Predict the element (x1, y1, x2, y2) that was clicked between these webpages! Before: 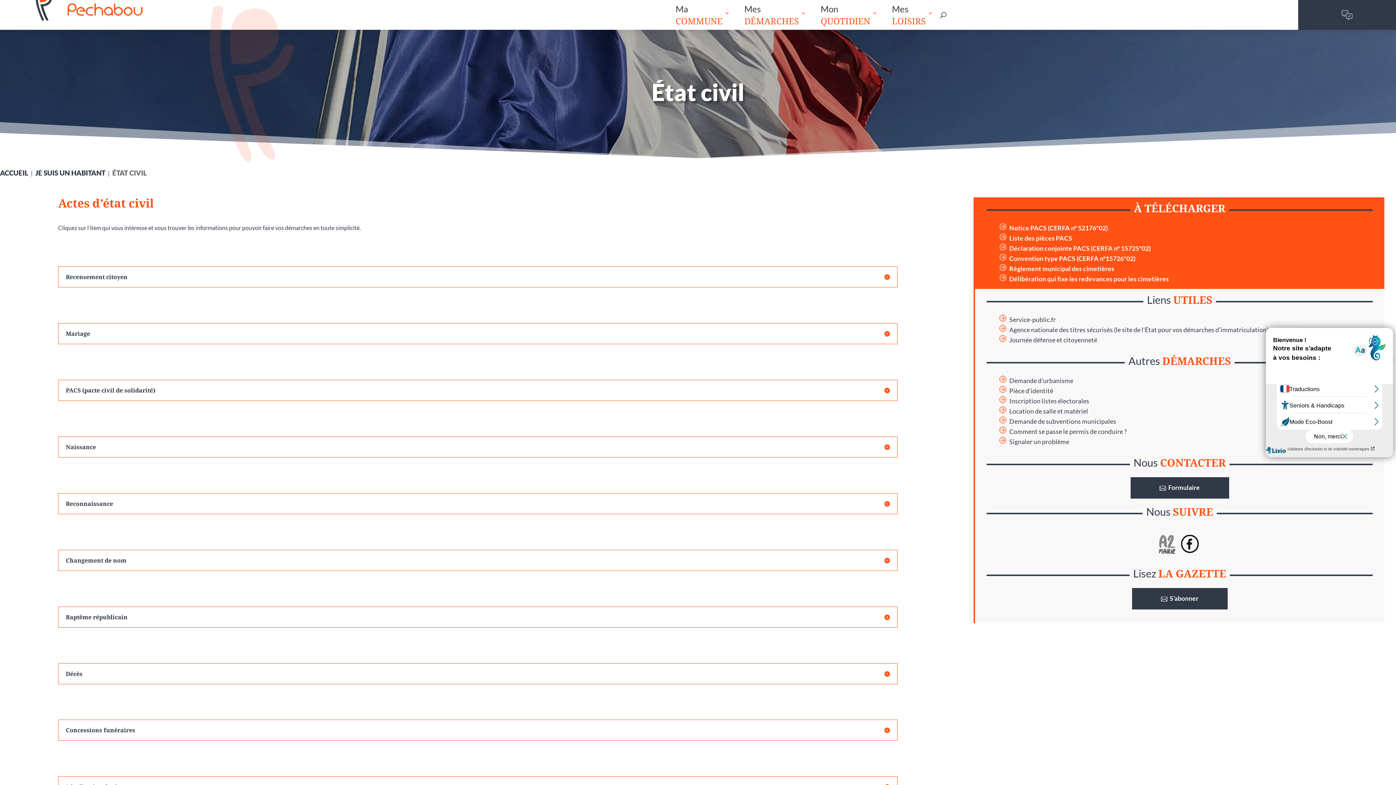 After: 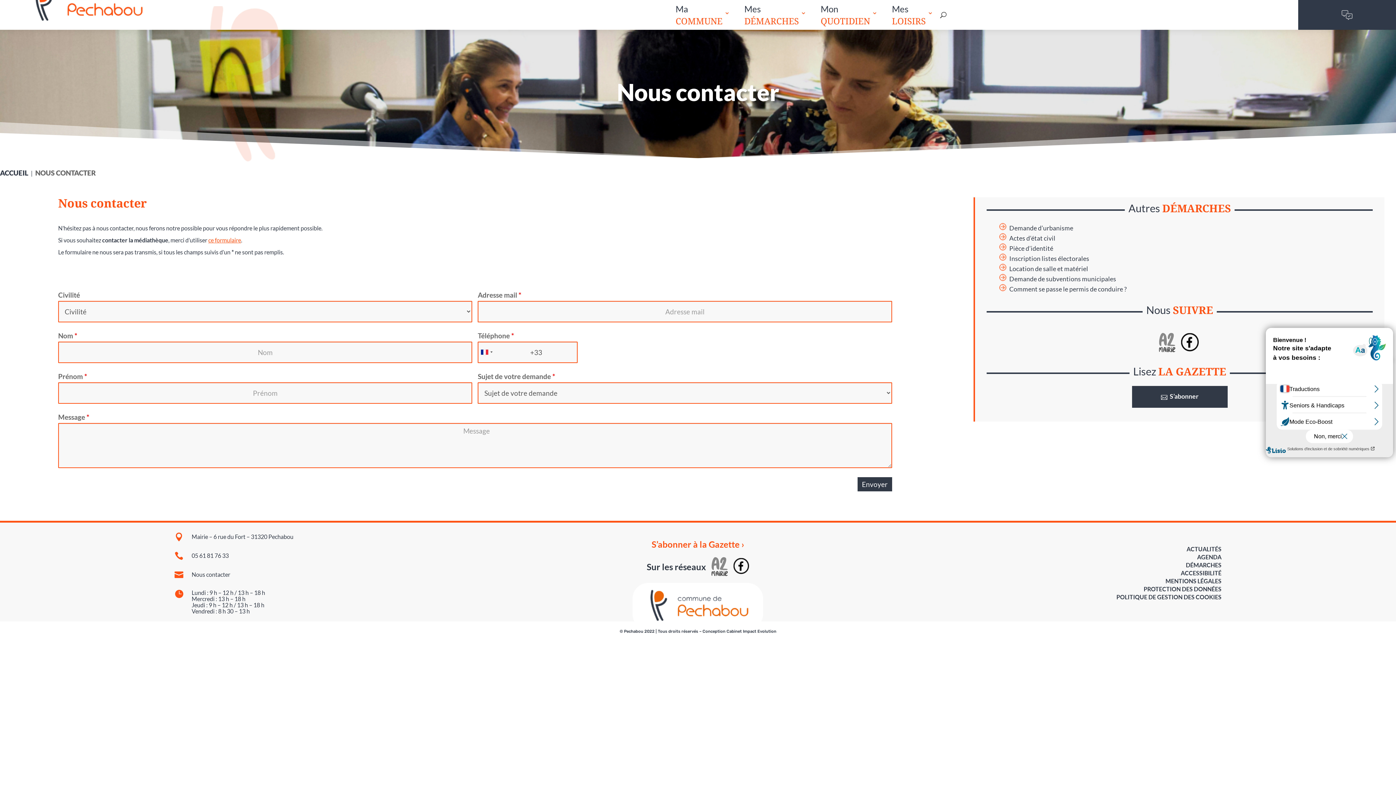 Action: bbox: (1341, 14, 1353, 21)